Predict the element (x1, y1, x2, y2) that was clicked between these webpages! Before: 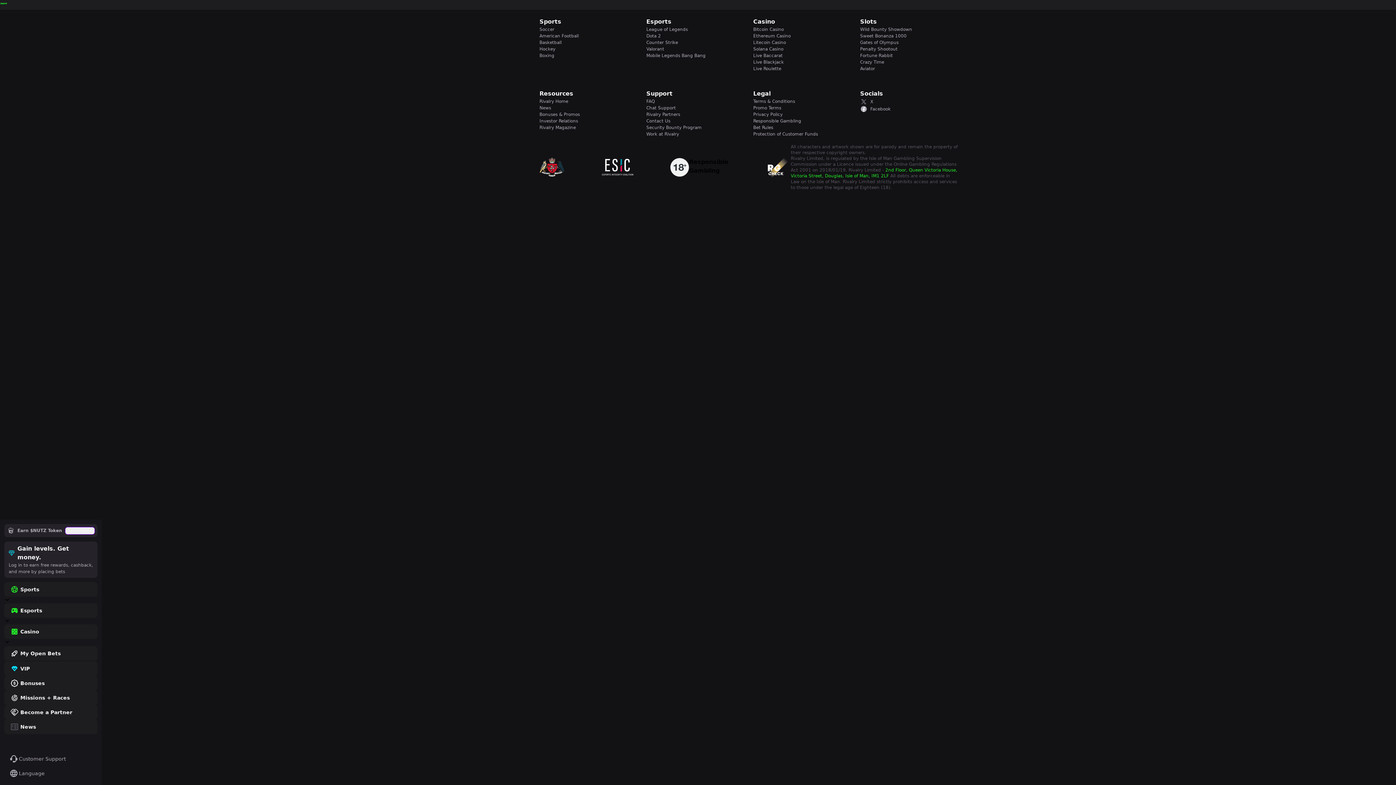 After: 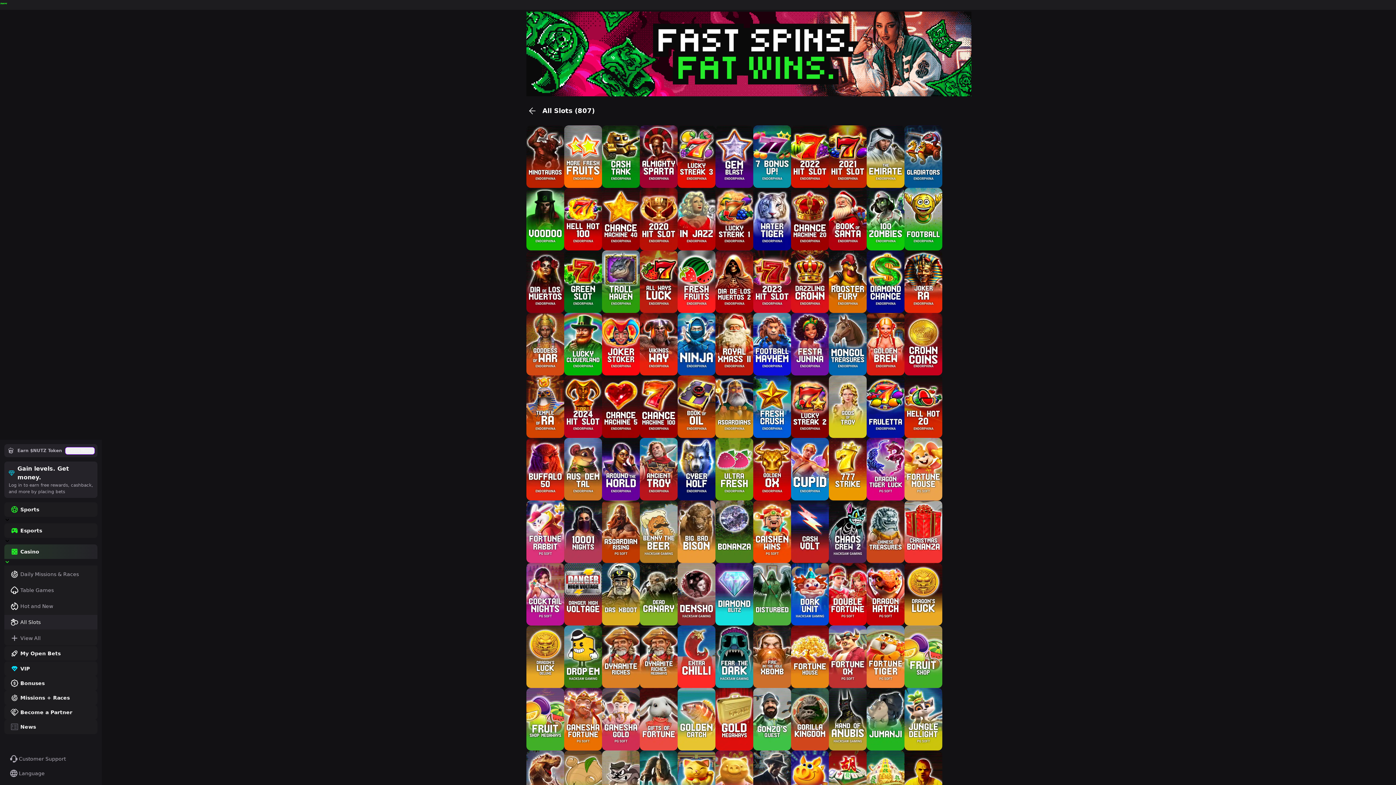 Action: bbox: (860, 17, 958, 26) label: Slots